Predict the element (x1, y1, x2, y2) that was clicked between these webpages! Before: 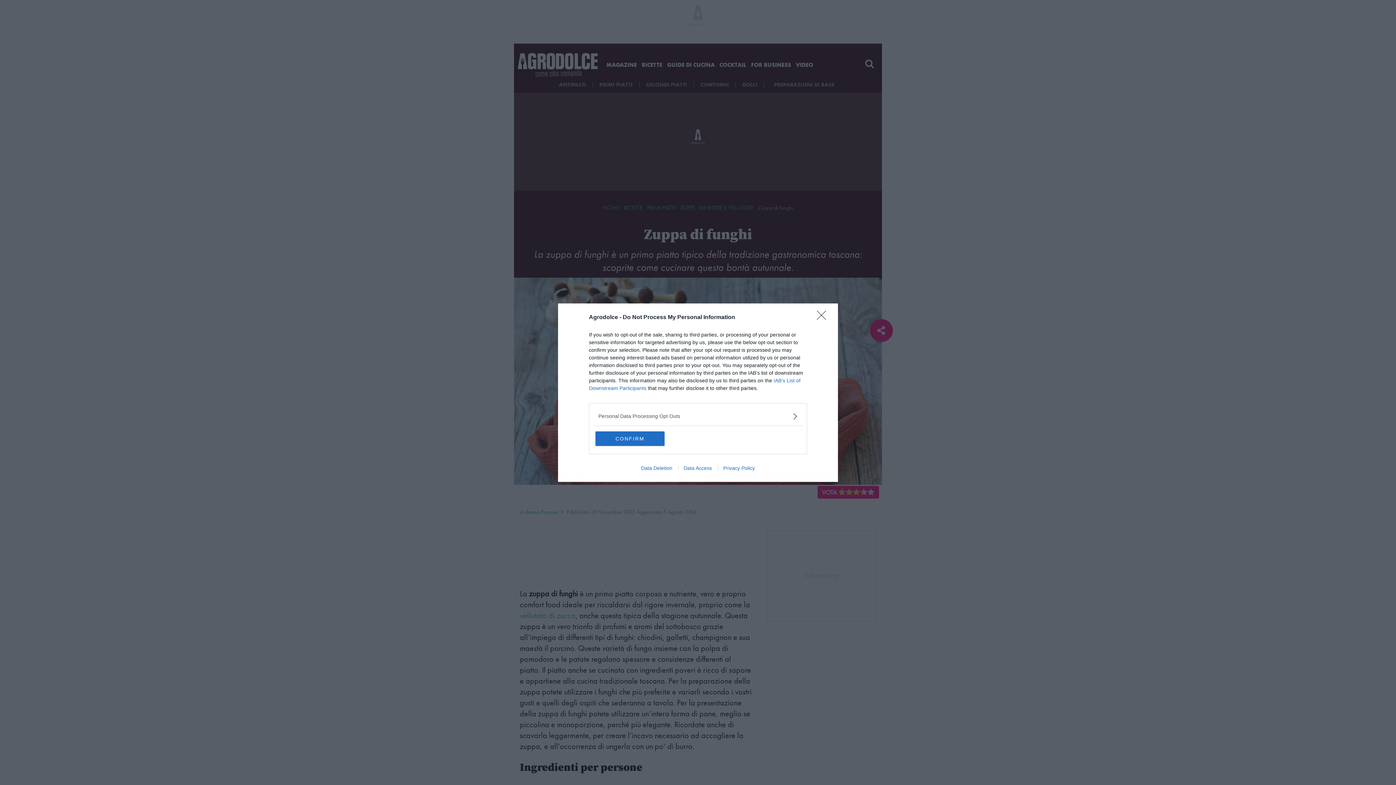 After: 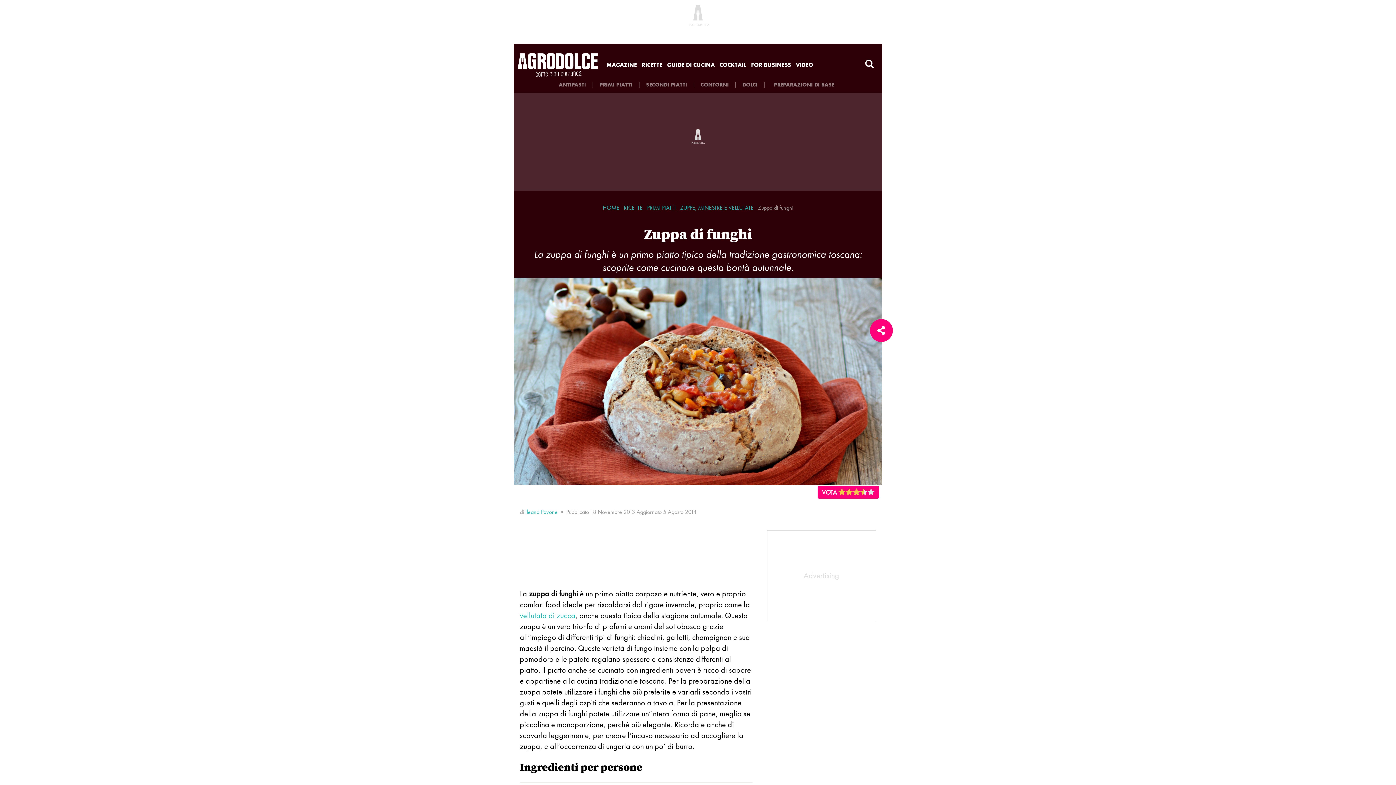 Action: bbox: (595, 431, 664, 446) label: CONFIRM